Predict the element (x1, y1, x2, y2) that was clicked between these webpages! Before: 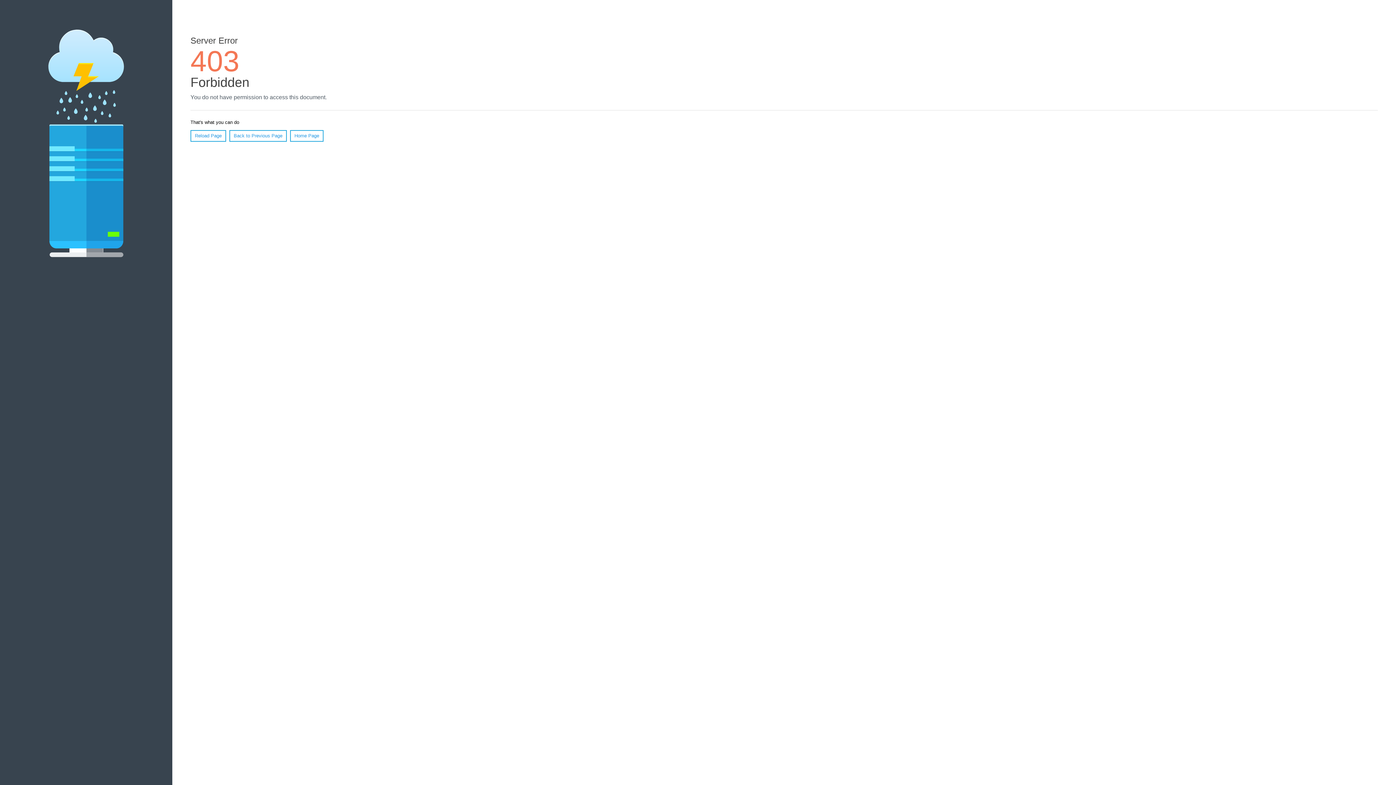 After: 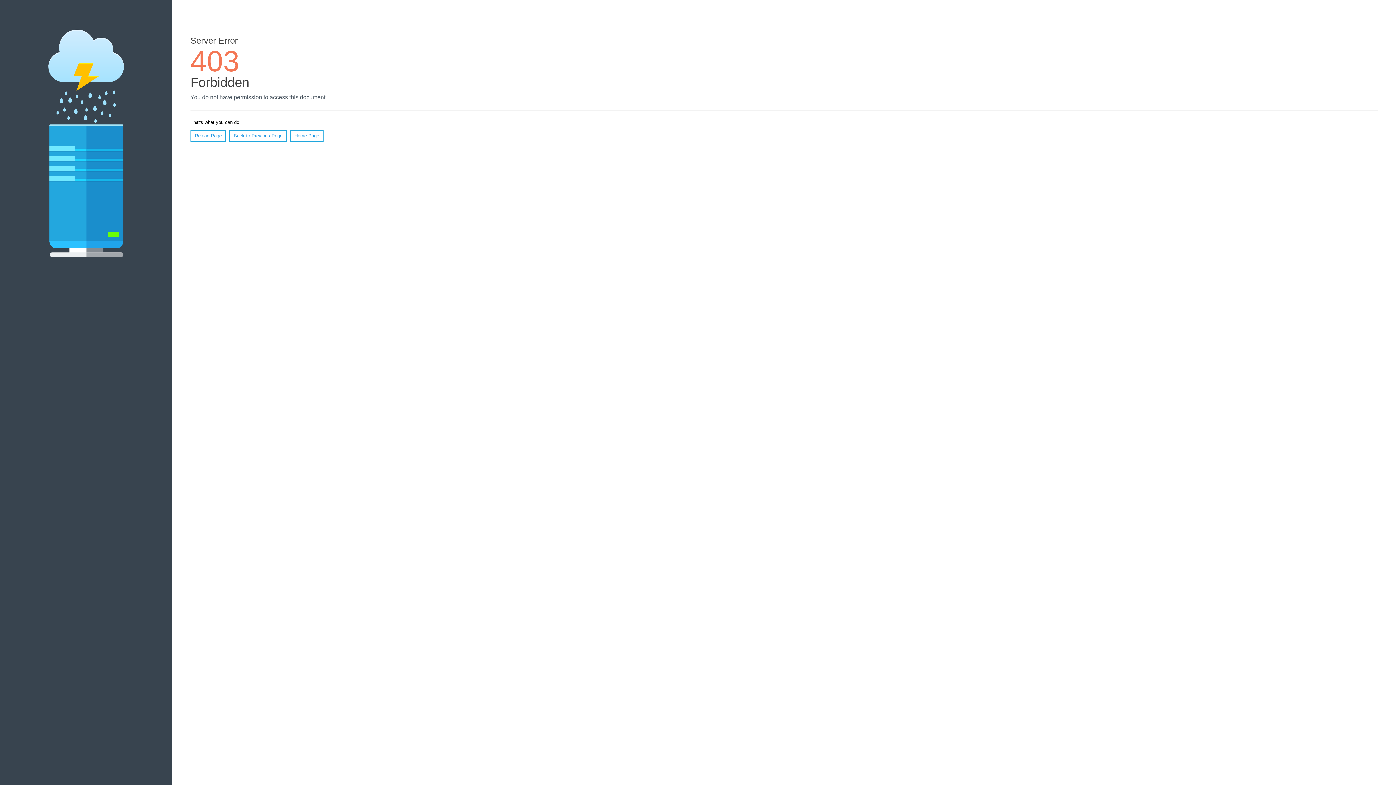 Action: bbox: (190, 130, 226, 141) label: Reload Page